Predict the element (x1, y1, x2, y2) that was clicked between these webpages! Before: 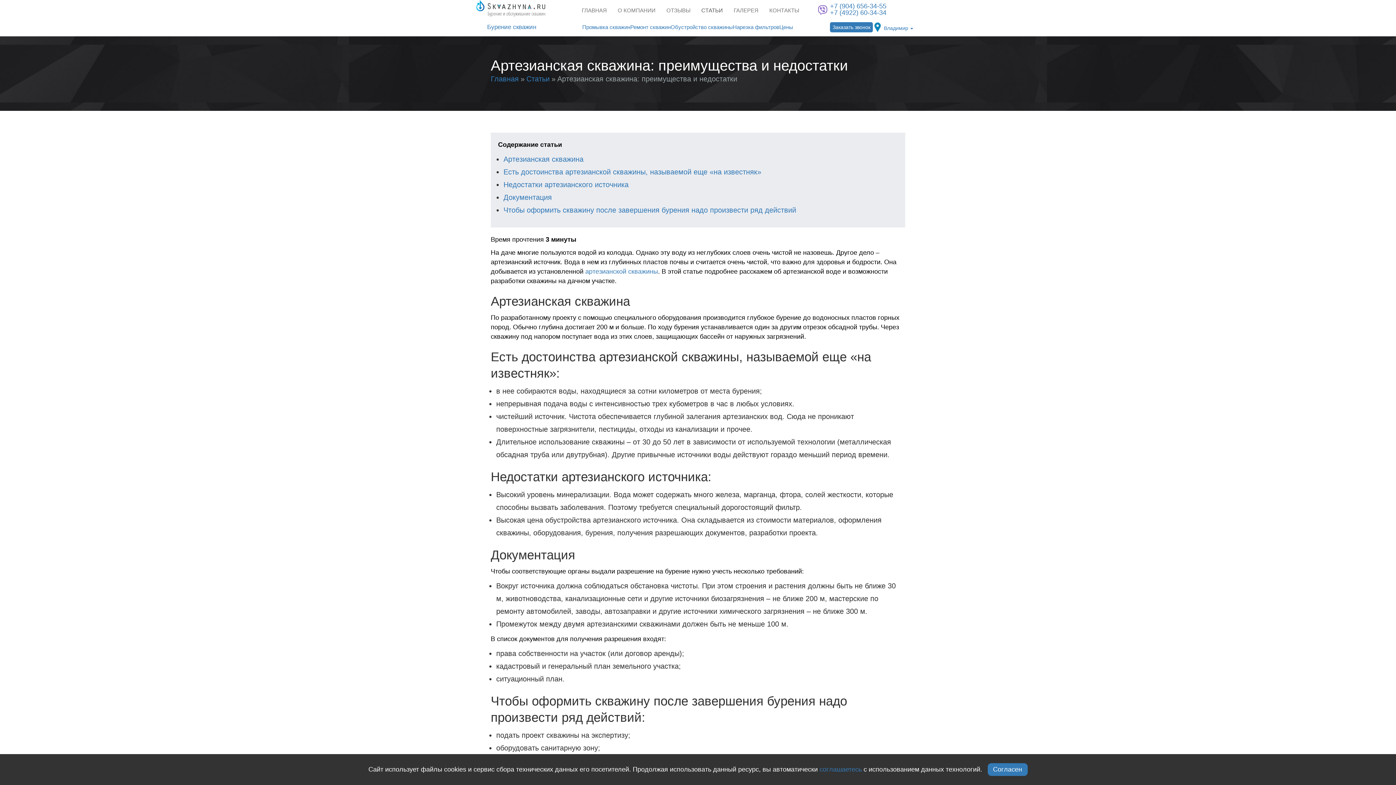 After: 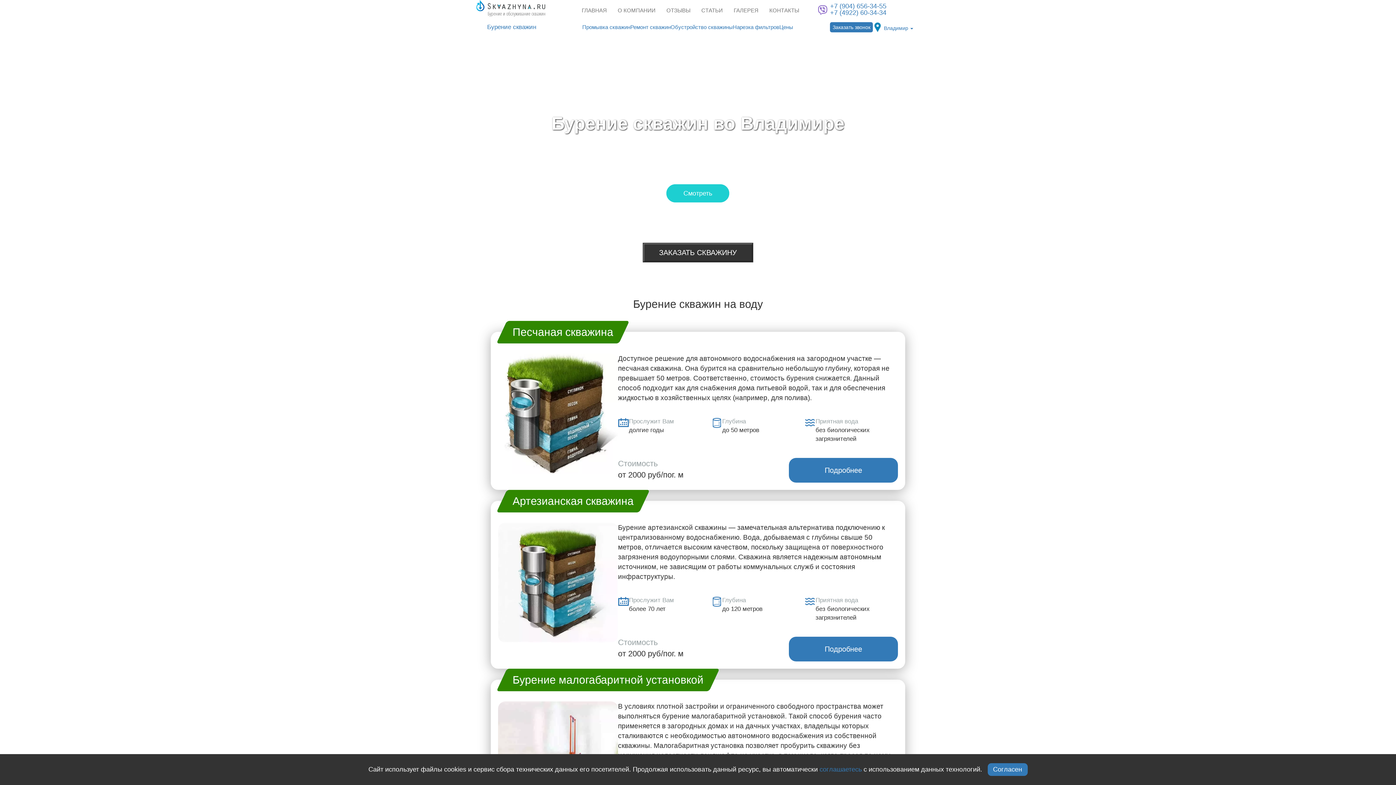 Action: bbox: (476, 0, 545, 18)